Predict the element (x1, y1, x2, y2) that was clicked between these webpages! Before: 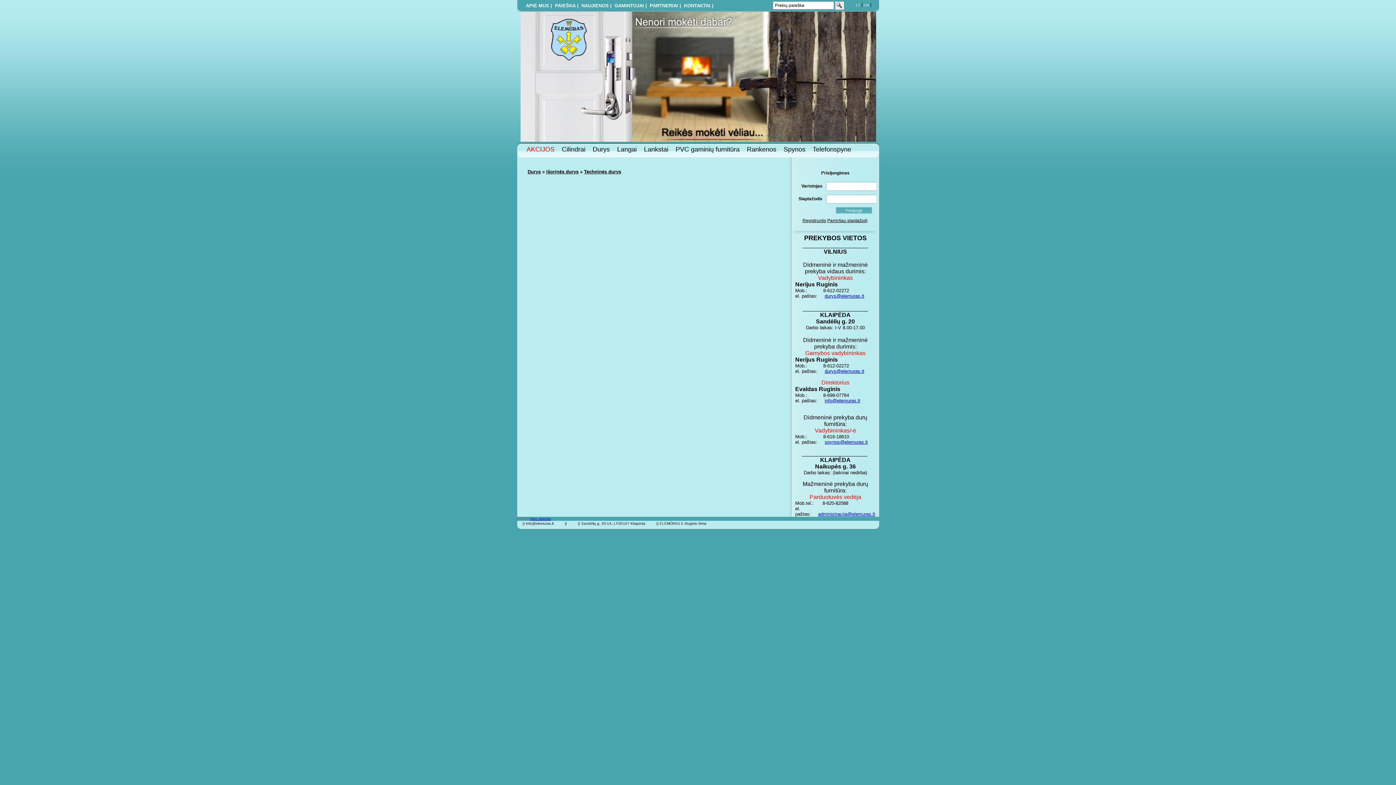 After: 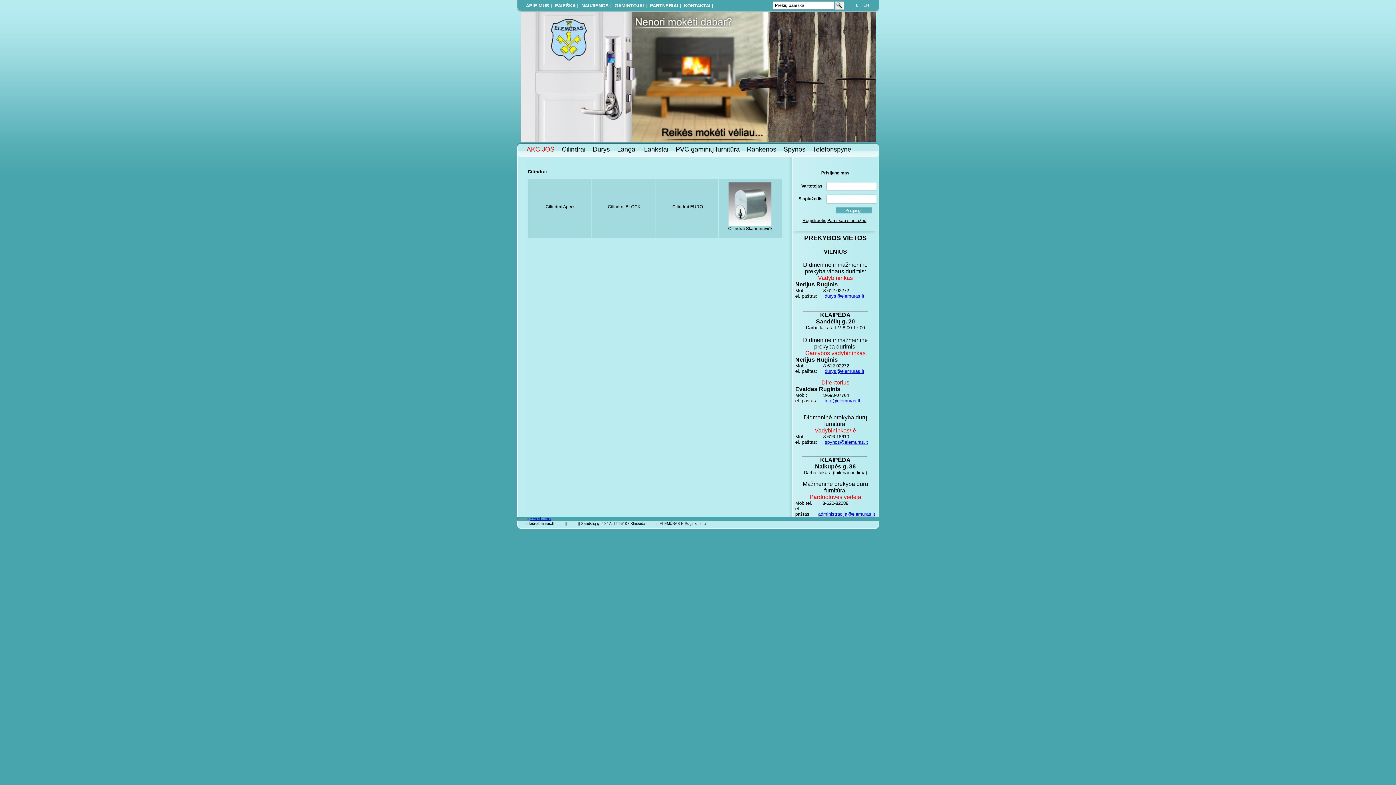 Action: label: Cilindrai bbox: (562, 145, 585, 154)